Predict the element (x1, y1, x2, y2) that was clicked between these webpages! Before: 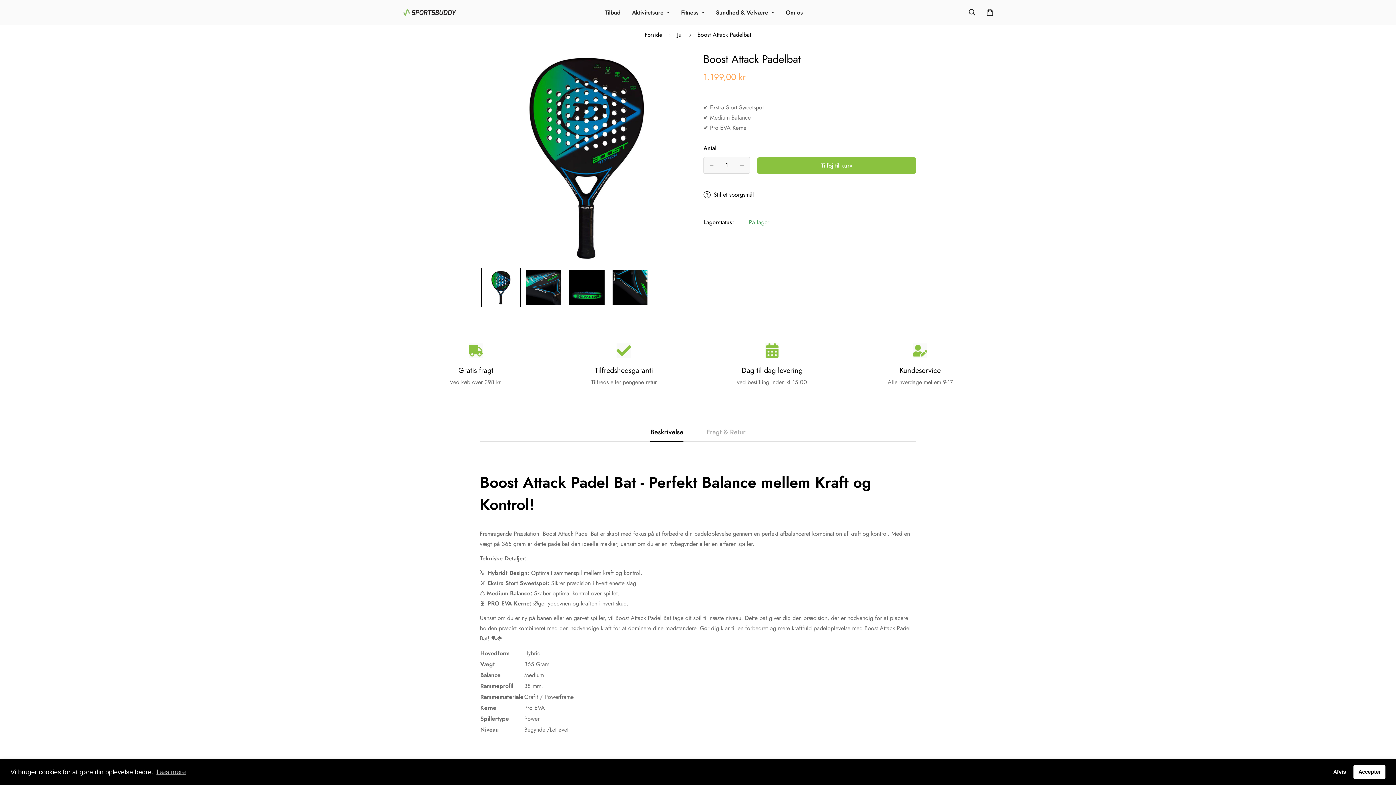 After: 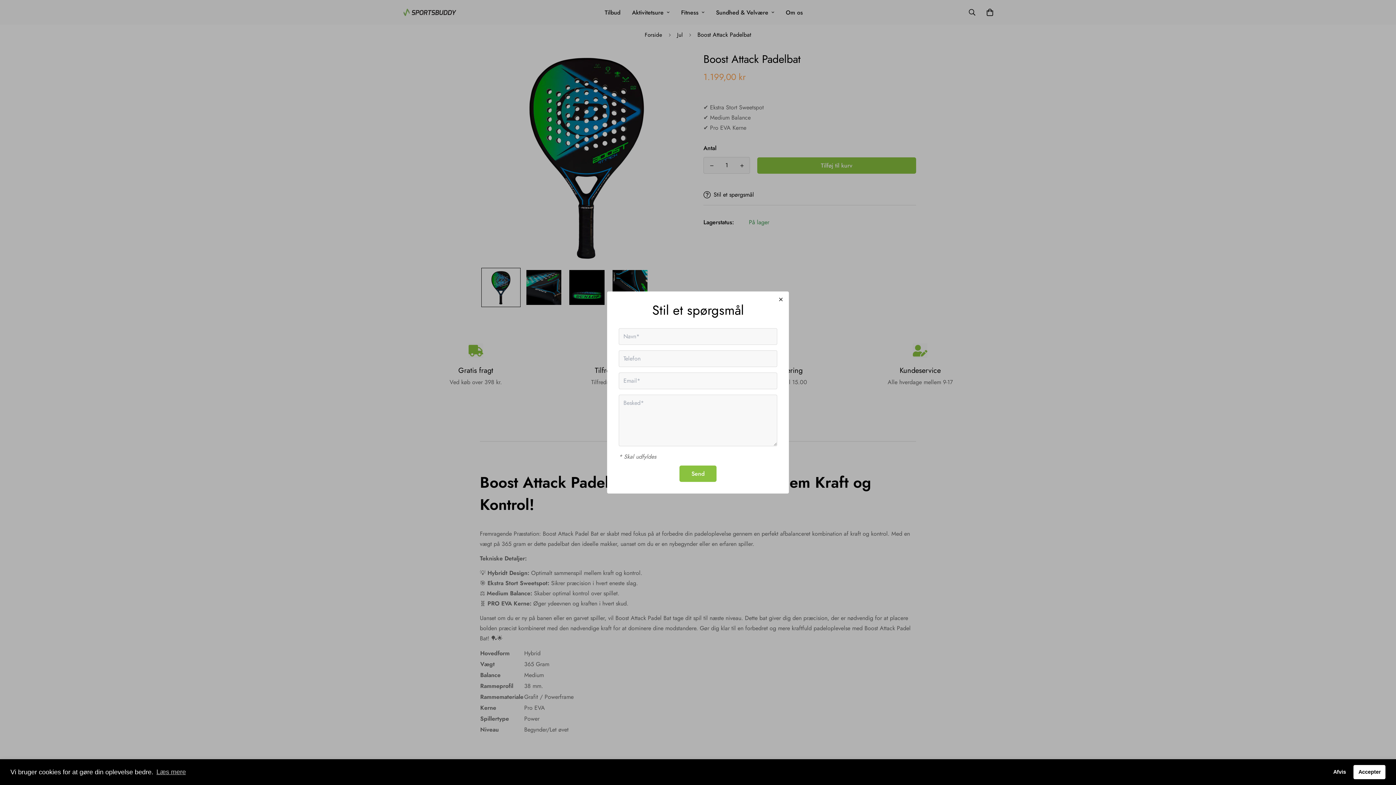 Action: label: Stil et spørgsmål bbox: (703, 190, 754, 199)